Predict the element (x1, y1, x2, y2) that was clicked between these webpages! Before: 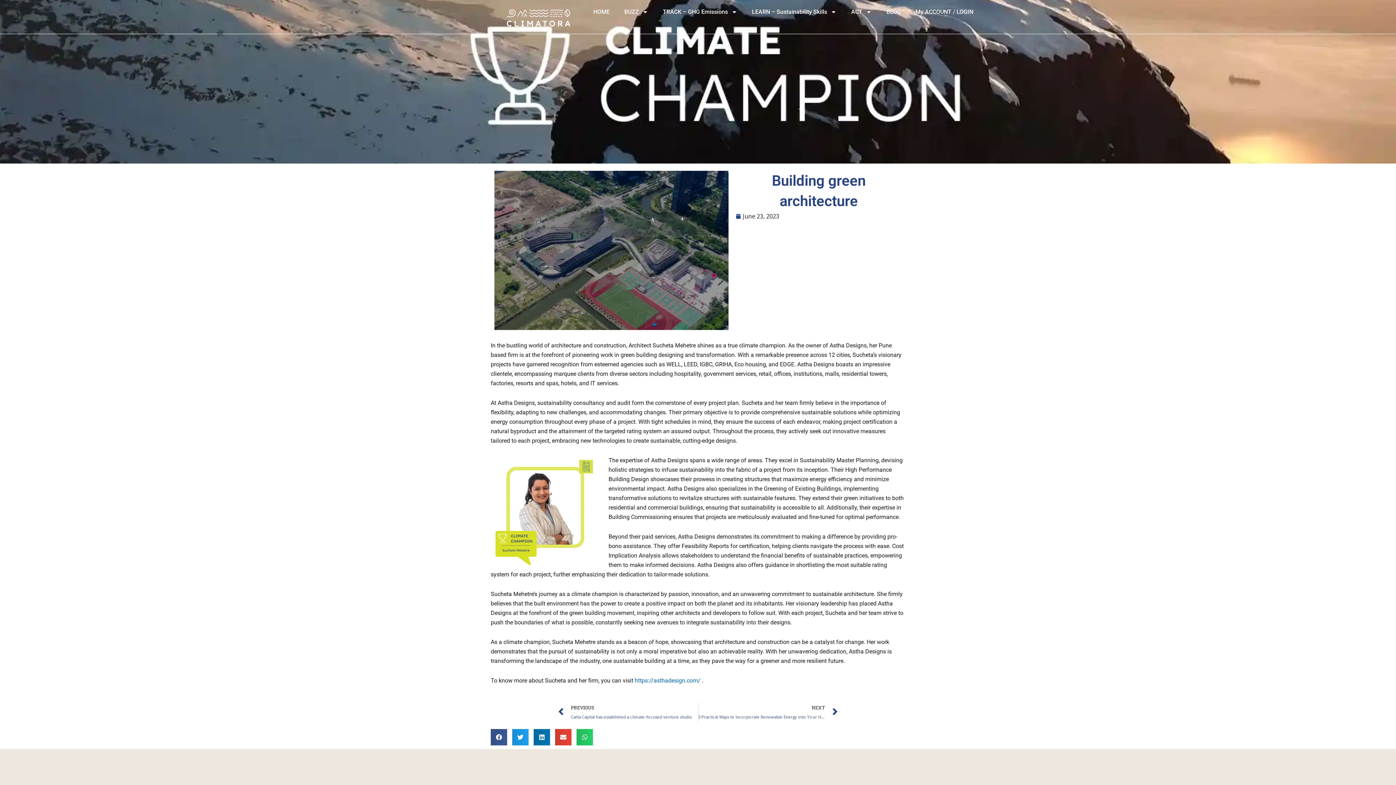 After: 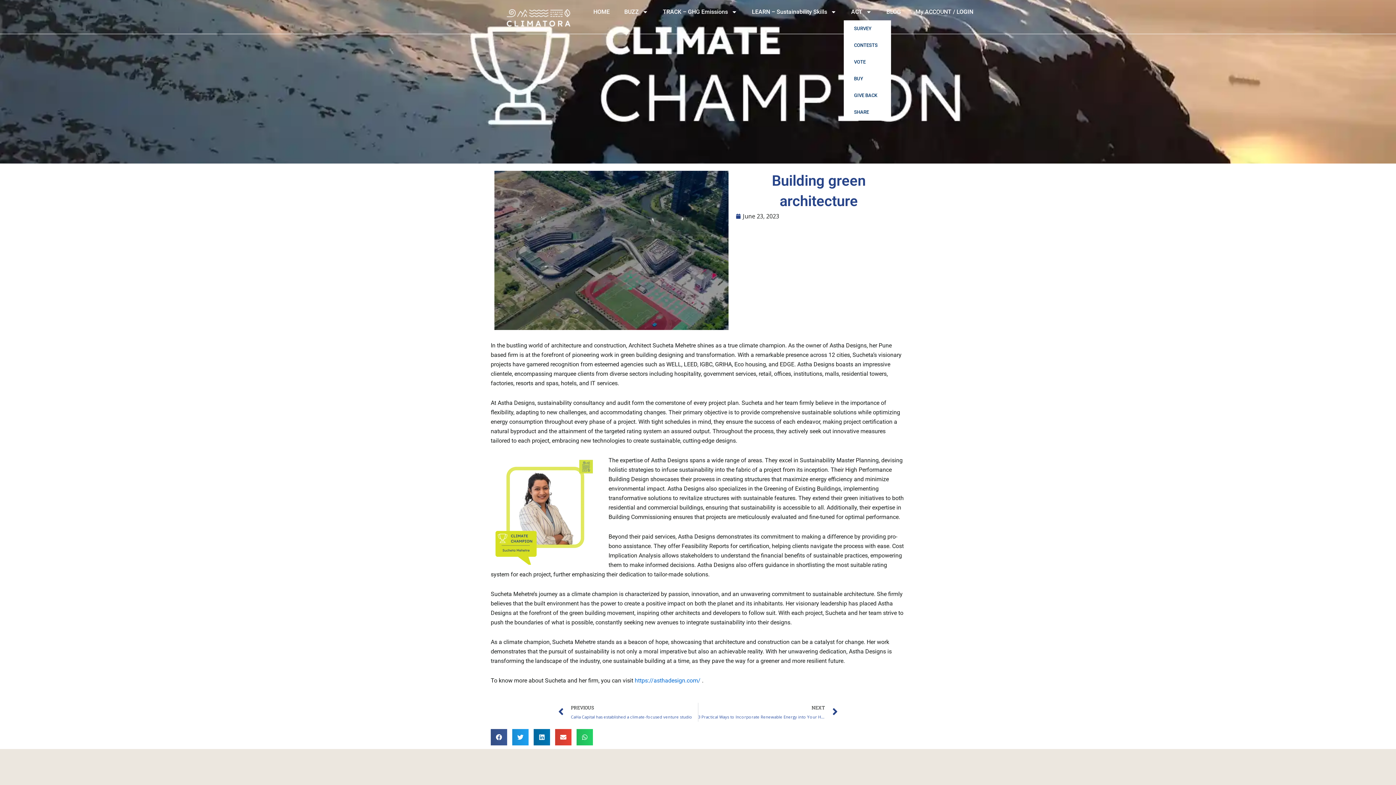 Action: bbox: (844, 3, 879, 20) label: ACT